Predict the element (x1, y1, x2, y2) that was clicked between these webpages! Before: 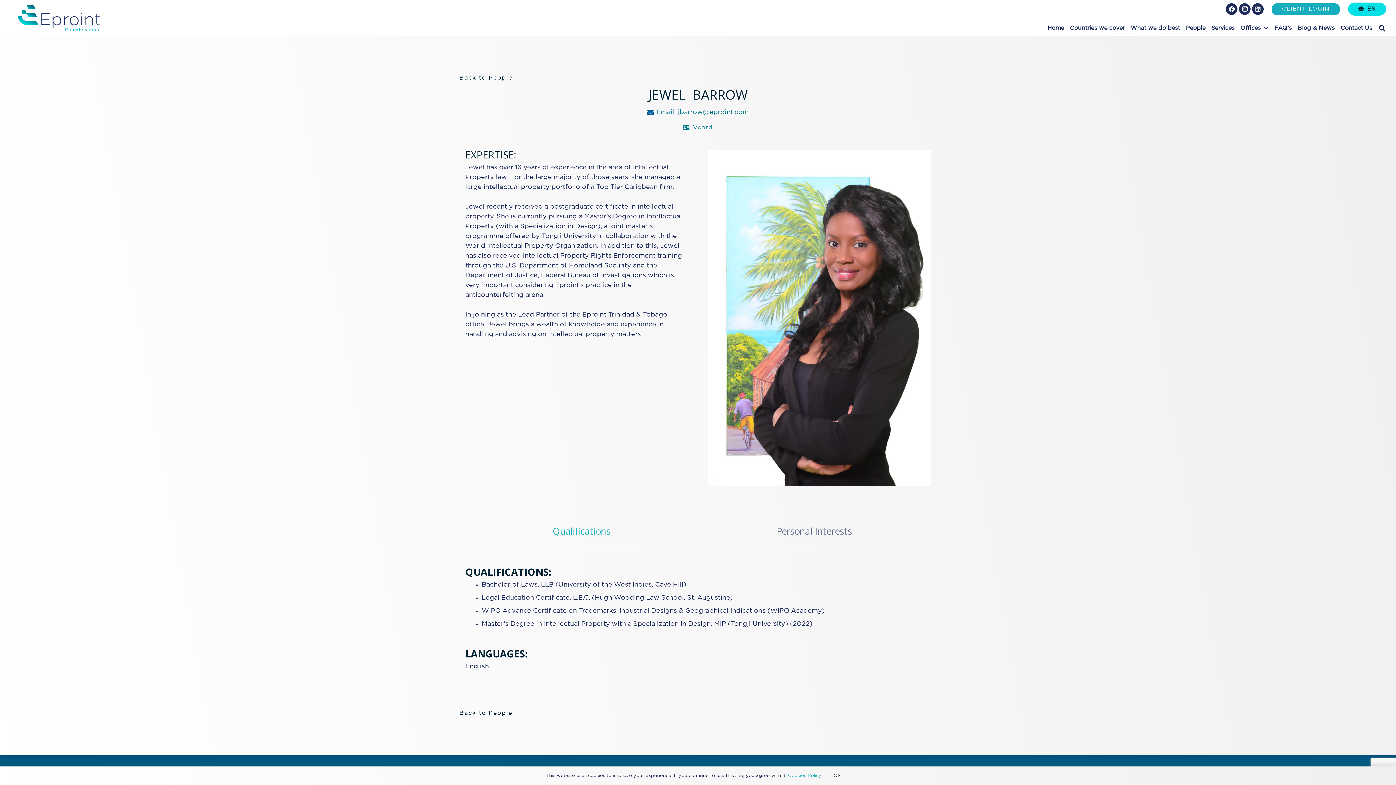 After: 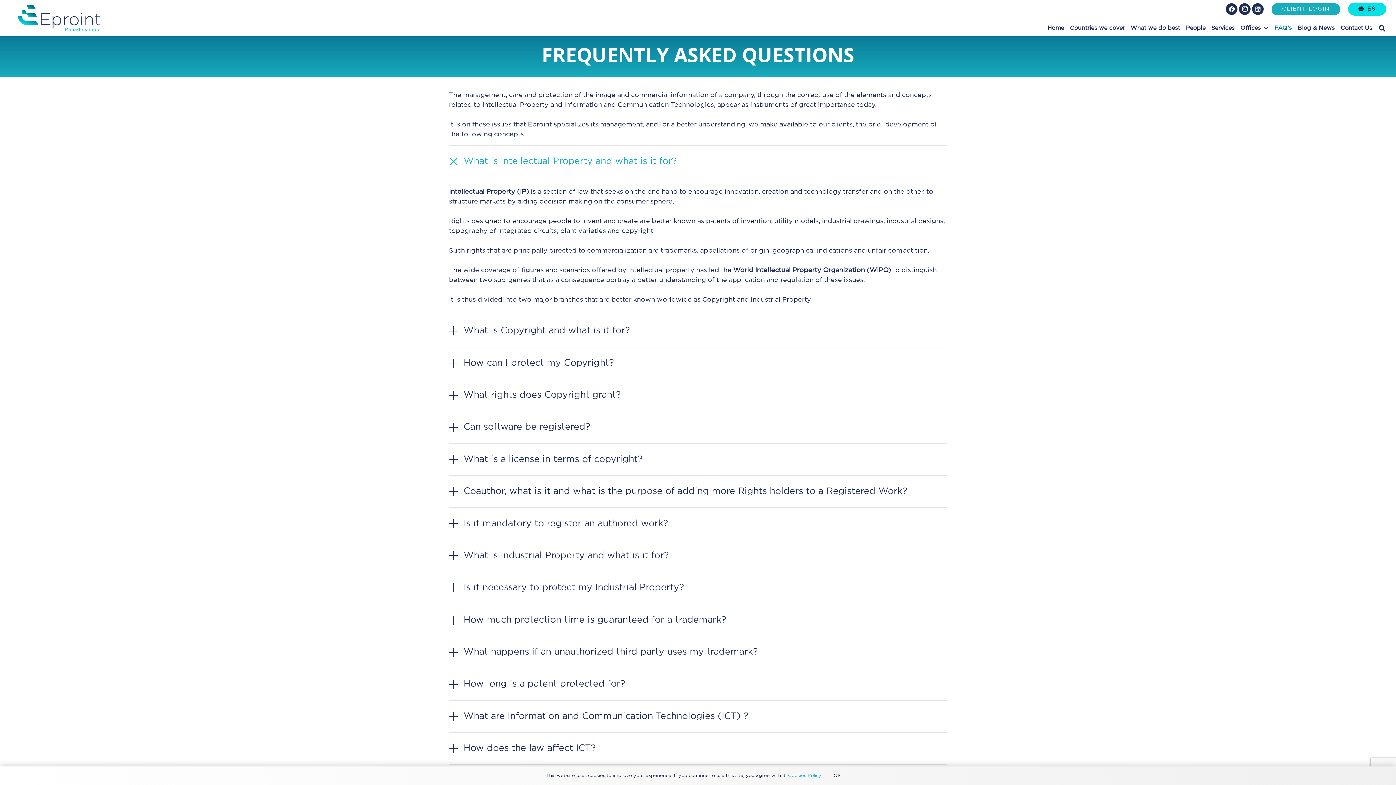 Action: bbox: (1271, 19, 1295, 37) label: FAQ’s